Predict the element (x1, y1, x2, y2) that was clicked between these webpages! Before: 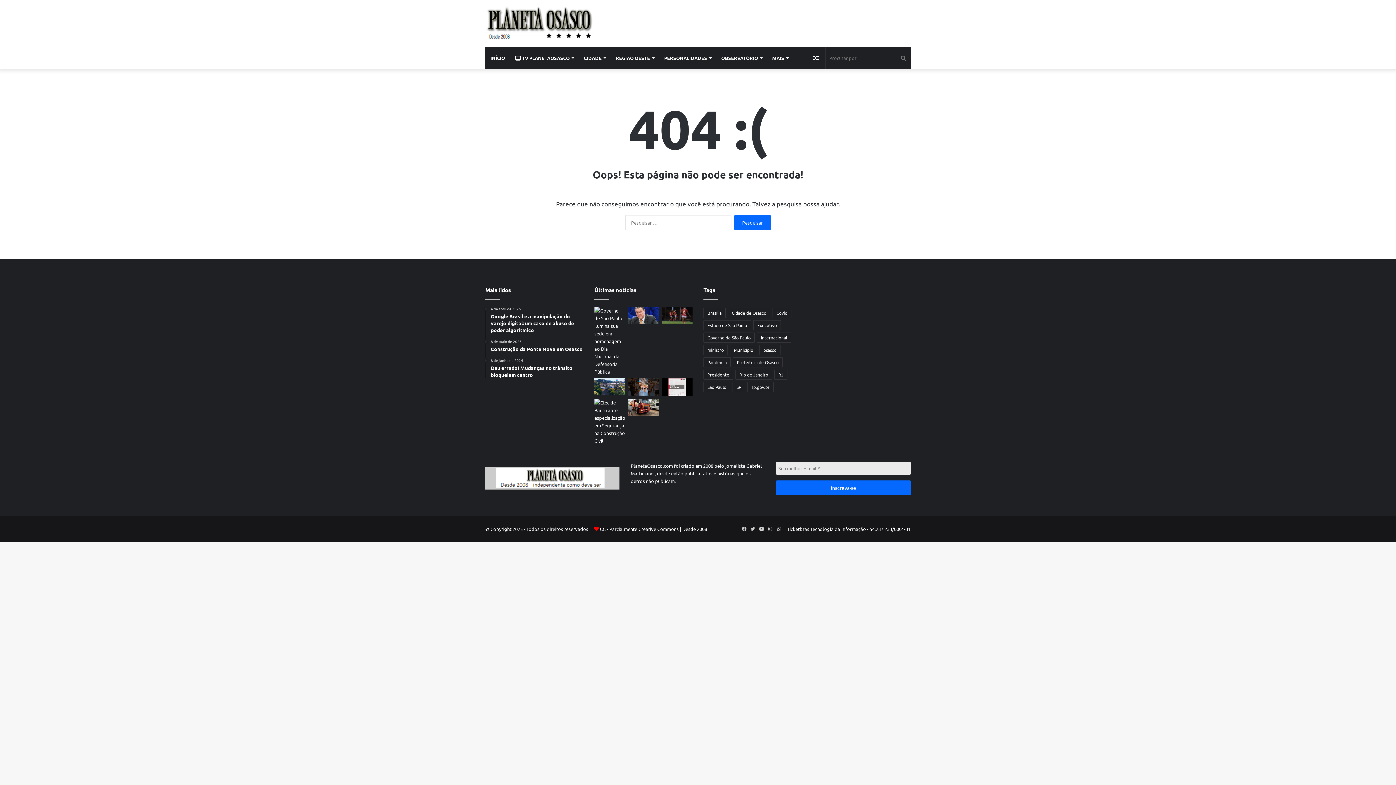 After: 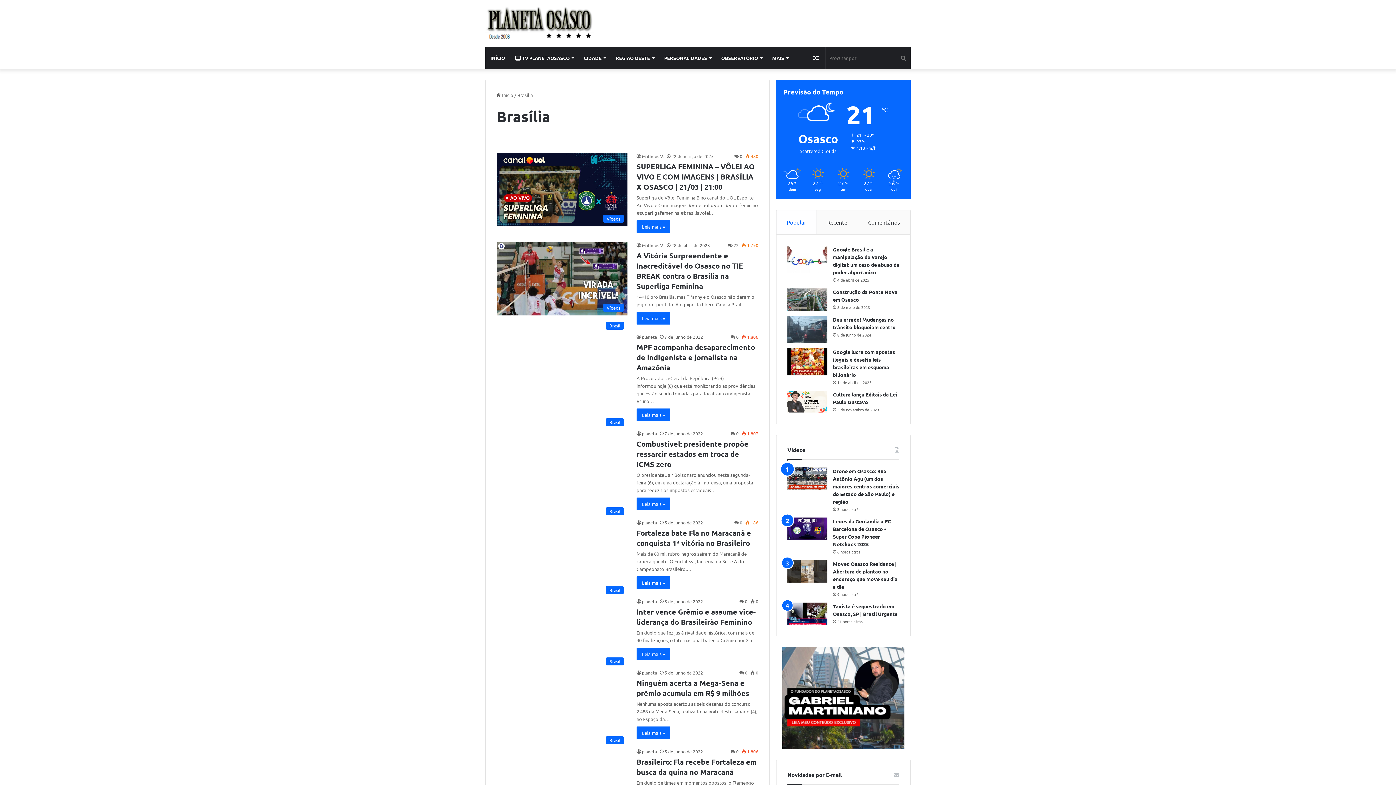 Action: label: Brasília (775 itens) bbox: (703, 308, 725, 318)